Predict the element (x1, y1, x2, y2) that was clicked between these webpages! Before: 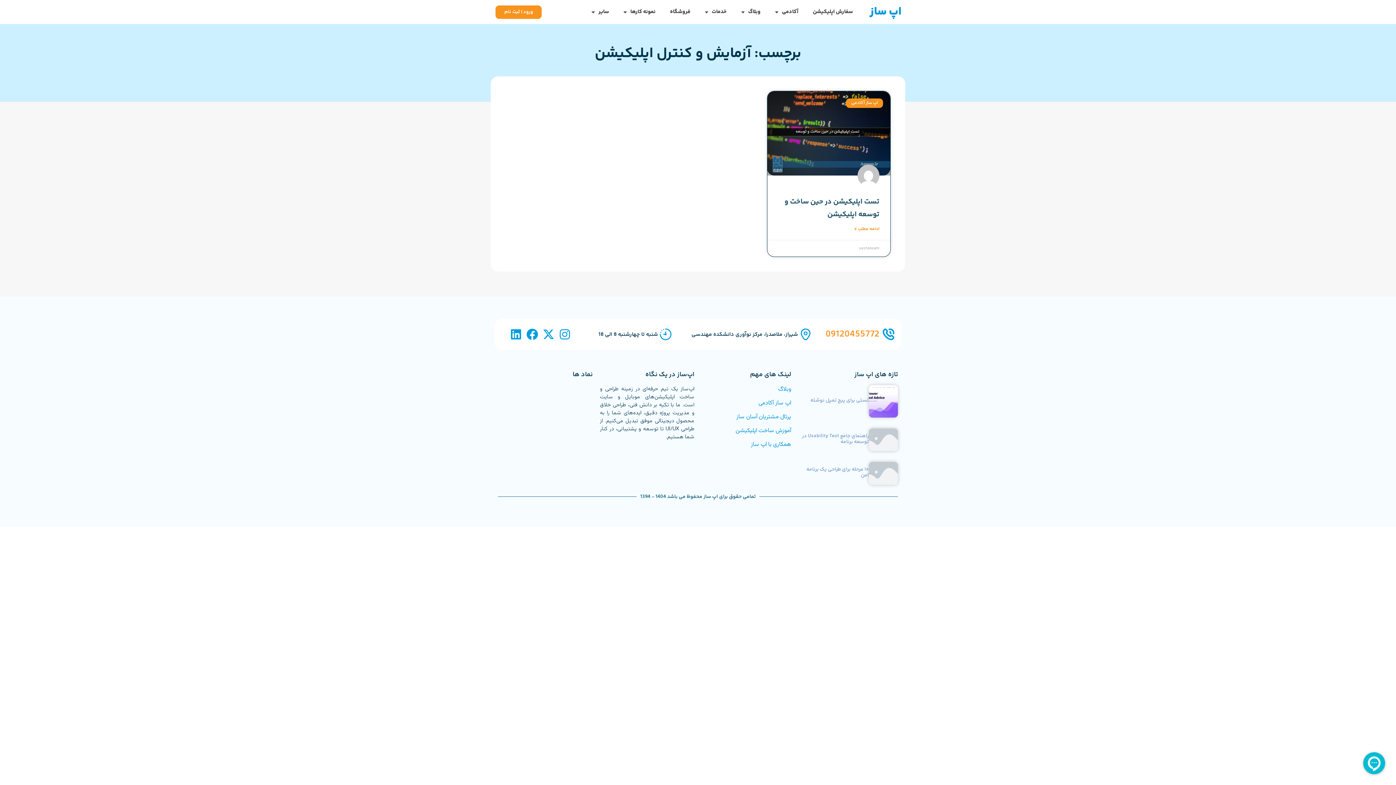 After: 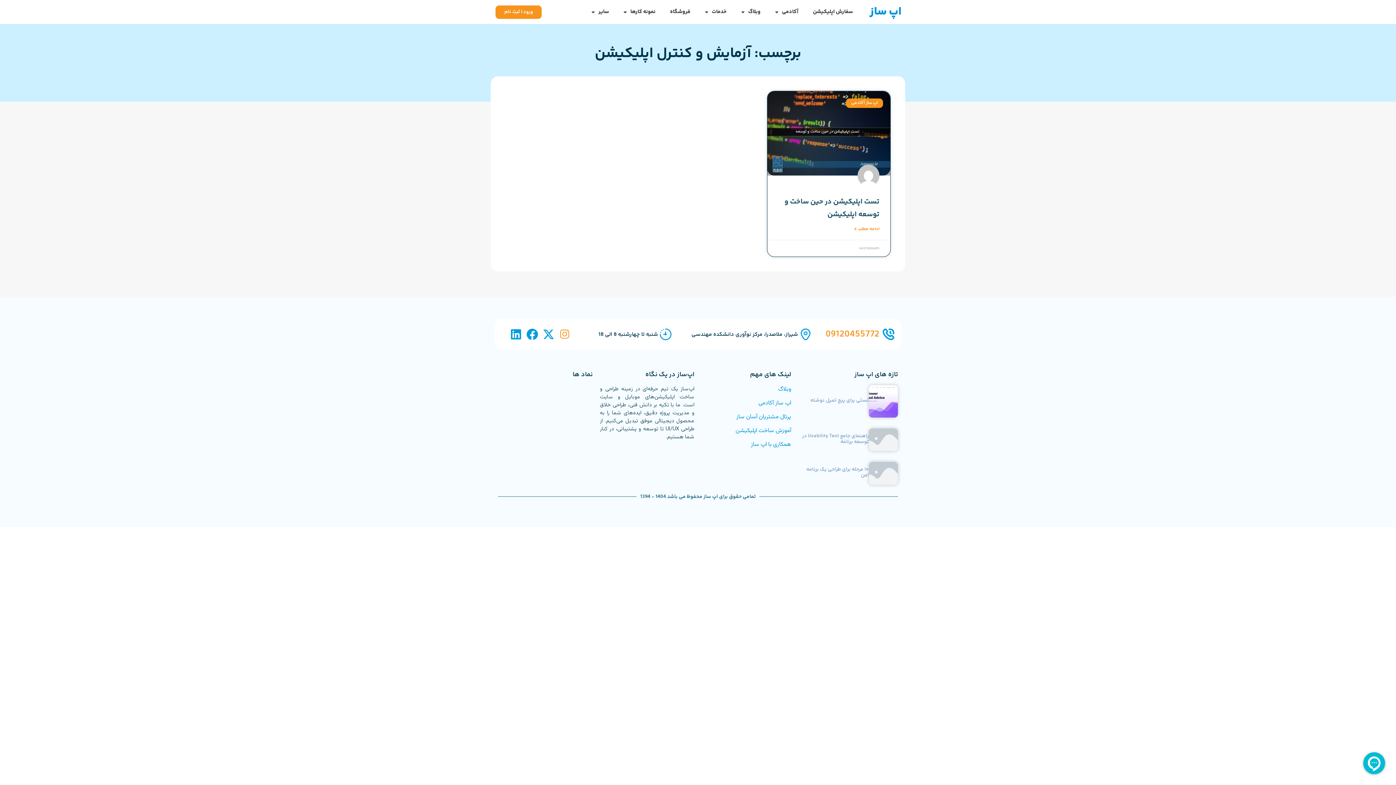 Action: label: Instagram bbox: (556, 326, 573, 342)